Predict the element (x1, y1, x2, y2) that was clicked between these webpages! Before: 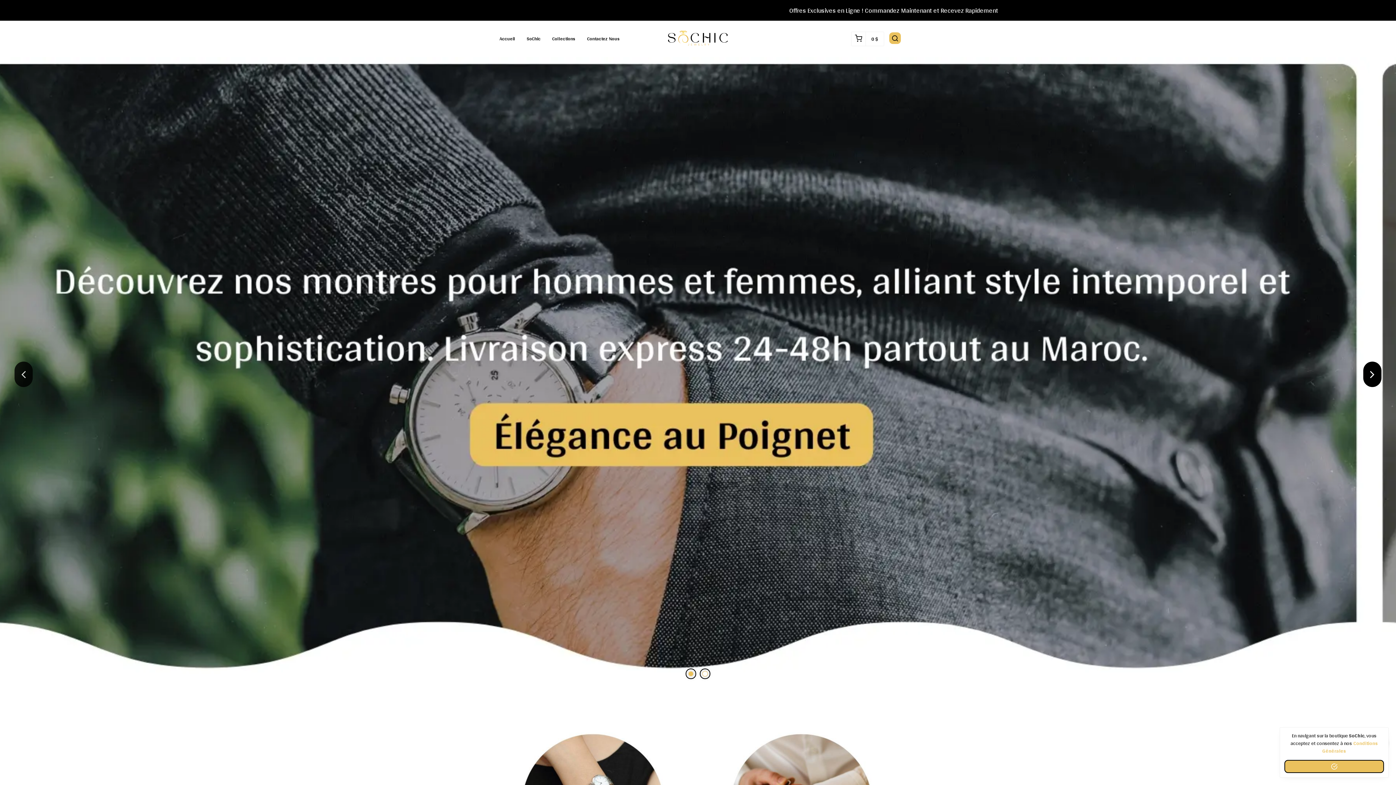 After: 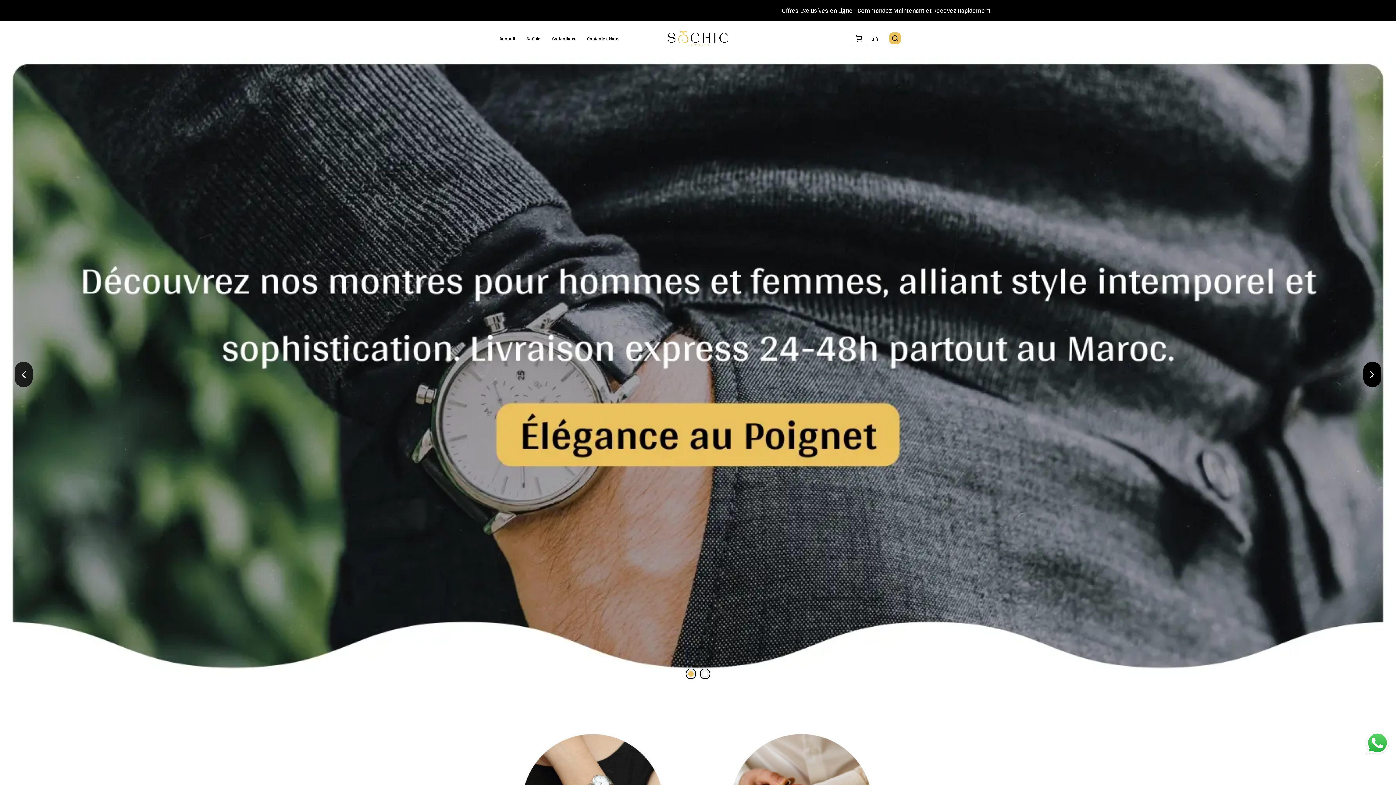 Action: bbox: (1284, 760, 1384, 773)